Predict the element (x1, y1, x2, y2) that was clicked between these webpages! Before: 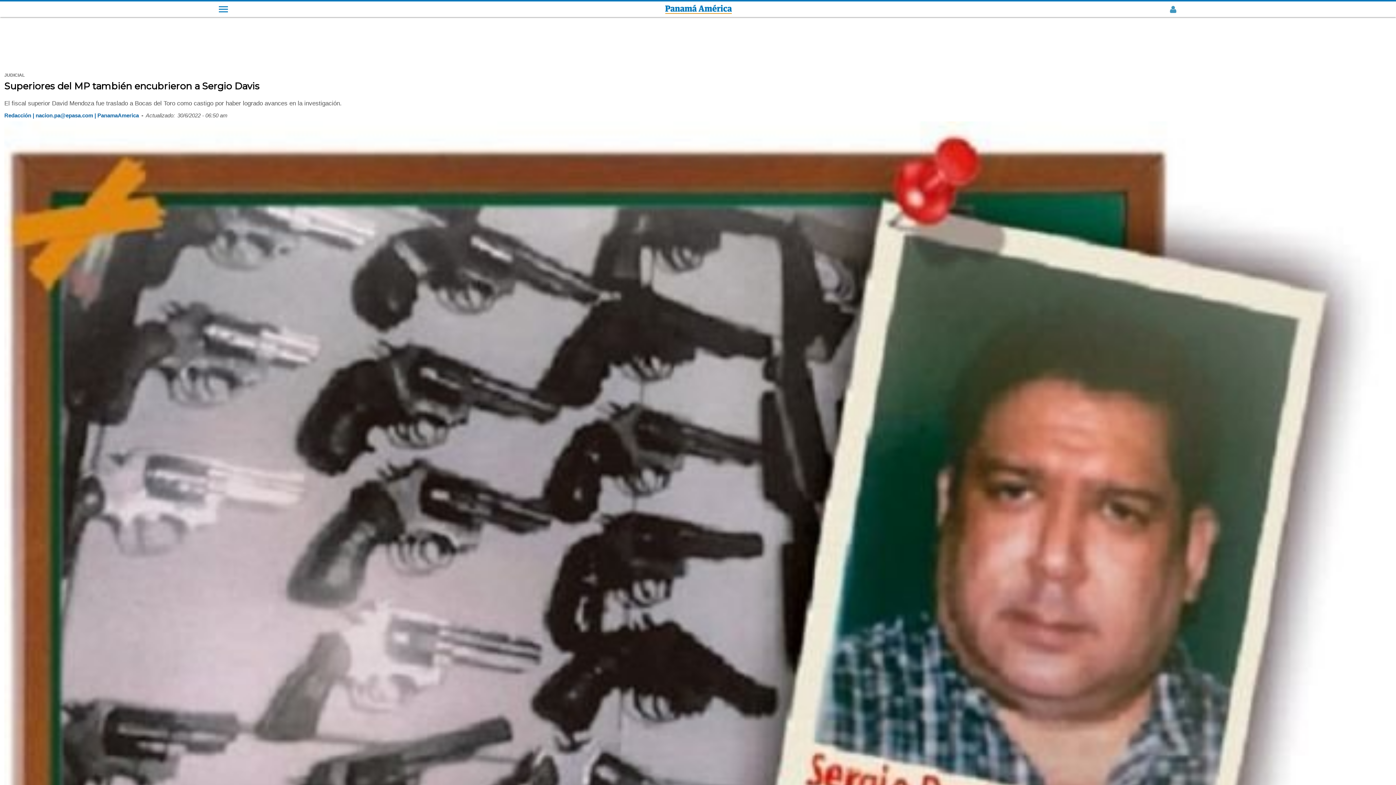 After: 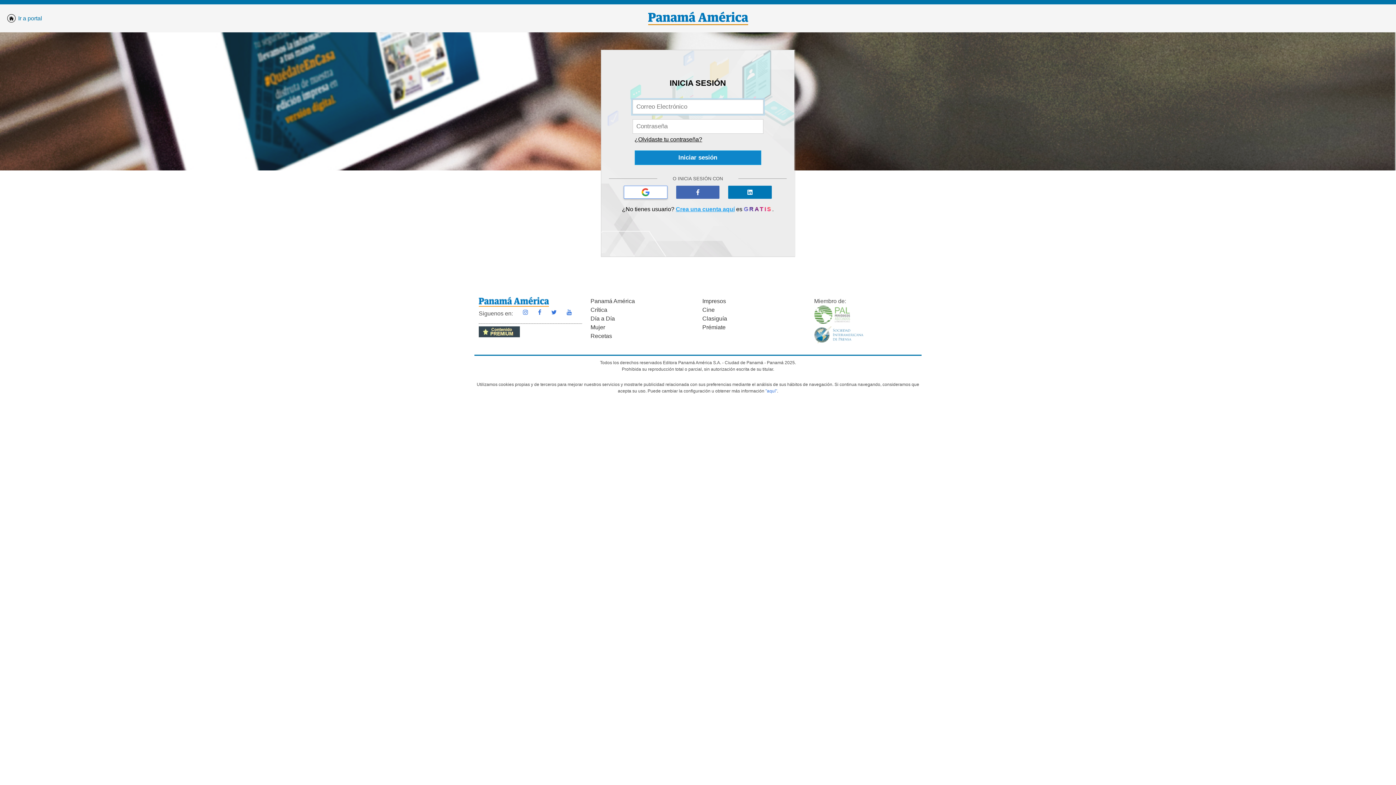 Action: bbox: (1169, 5, 1177, 11)